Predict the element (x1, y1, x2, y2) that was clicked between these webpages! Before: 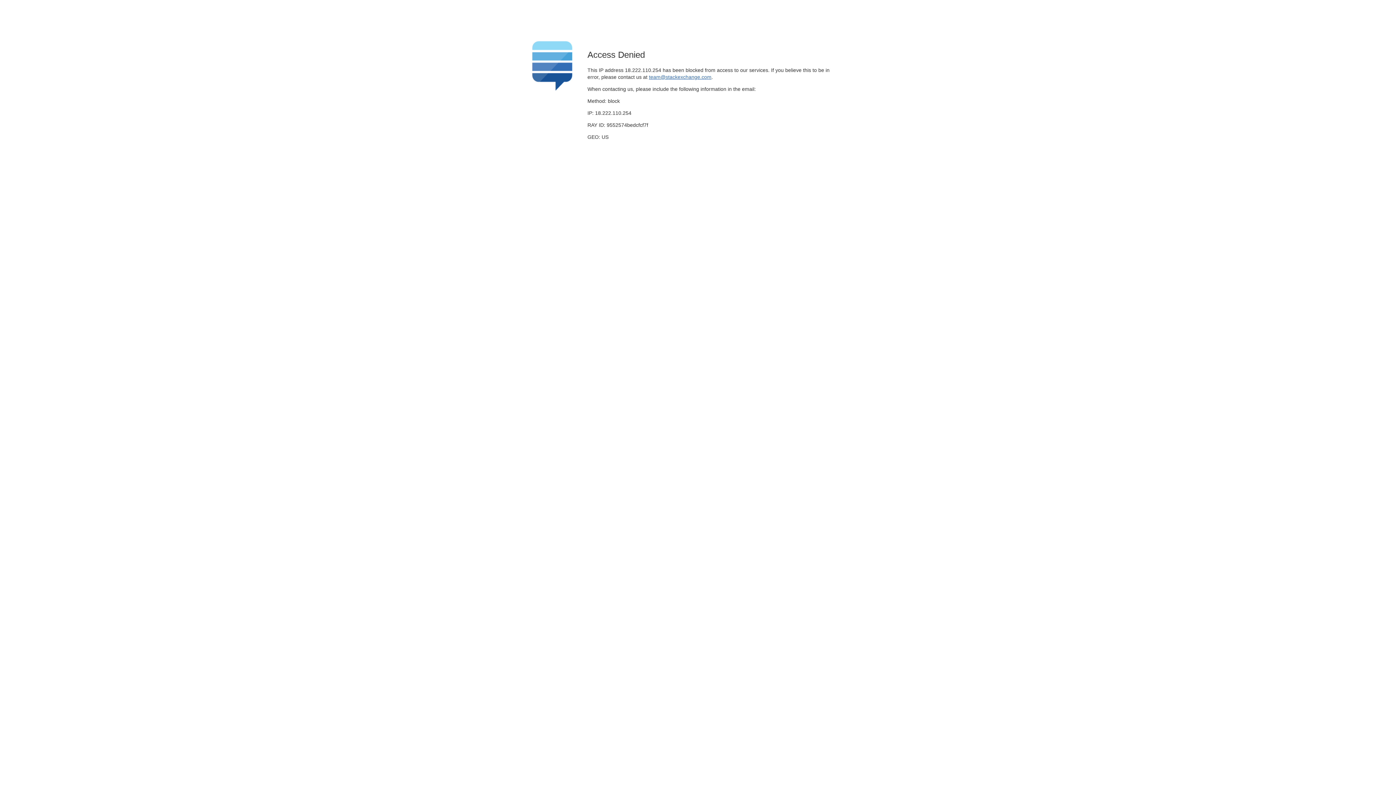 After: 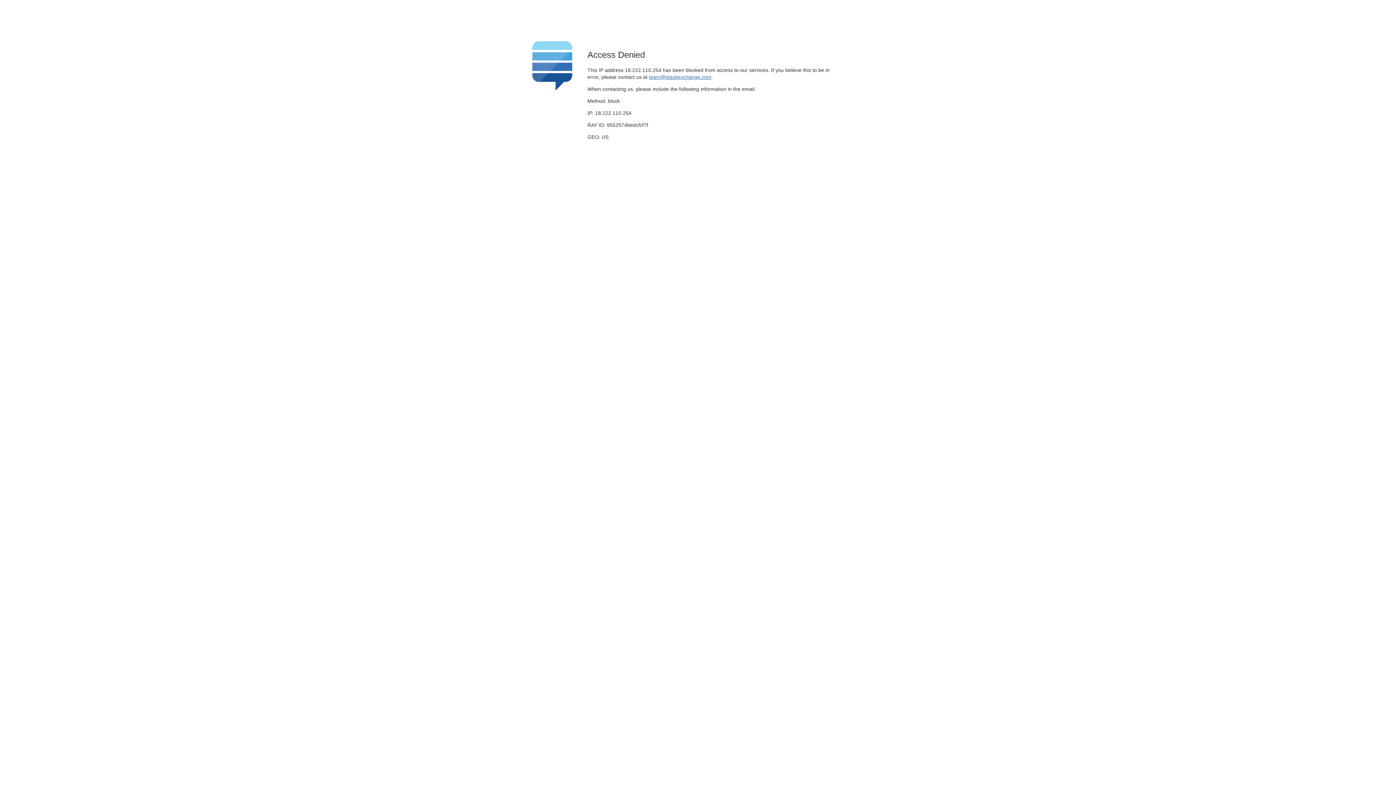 Action: bbox: (649, 74, 711, 79) label: team@stackexchange.com